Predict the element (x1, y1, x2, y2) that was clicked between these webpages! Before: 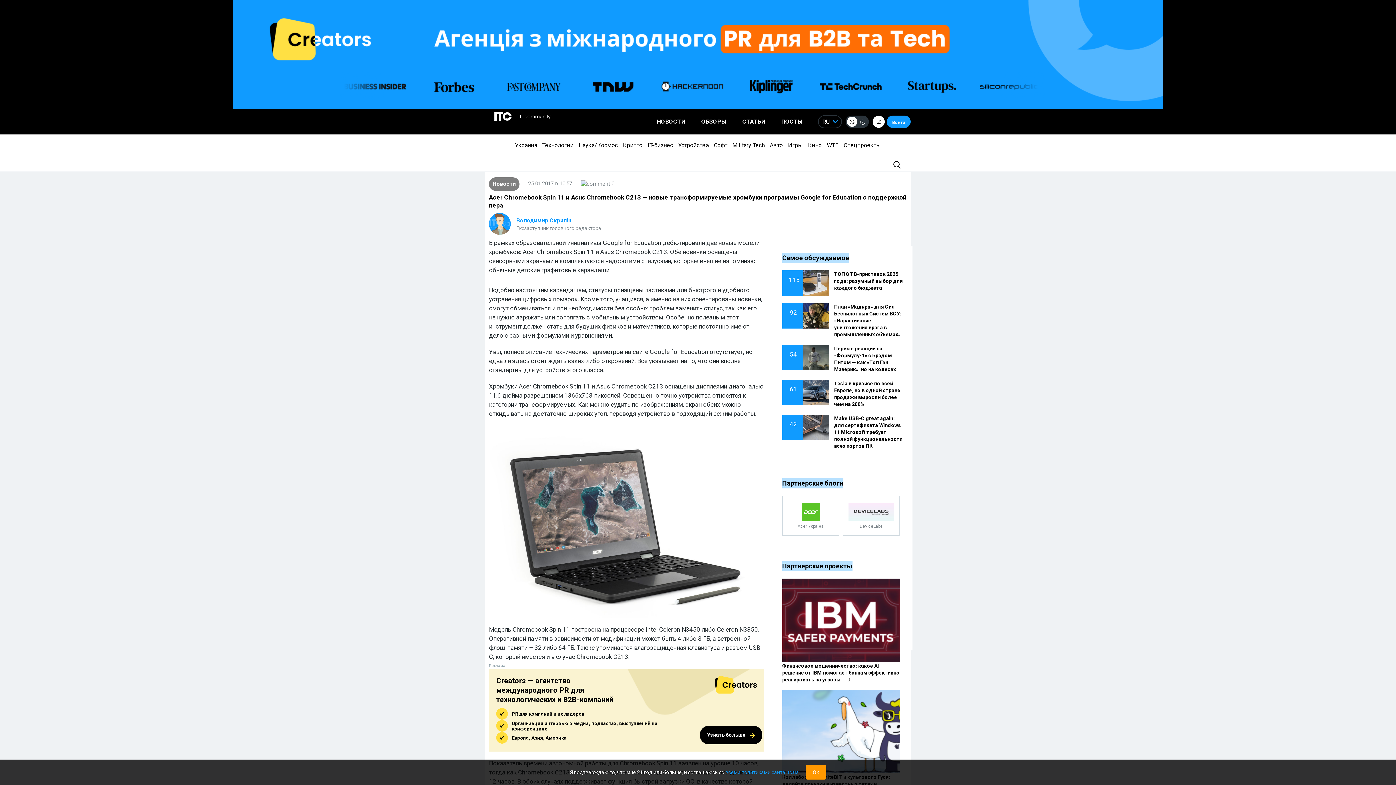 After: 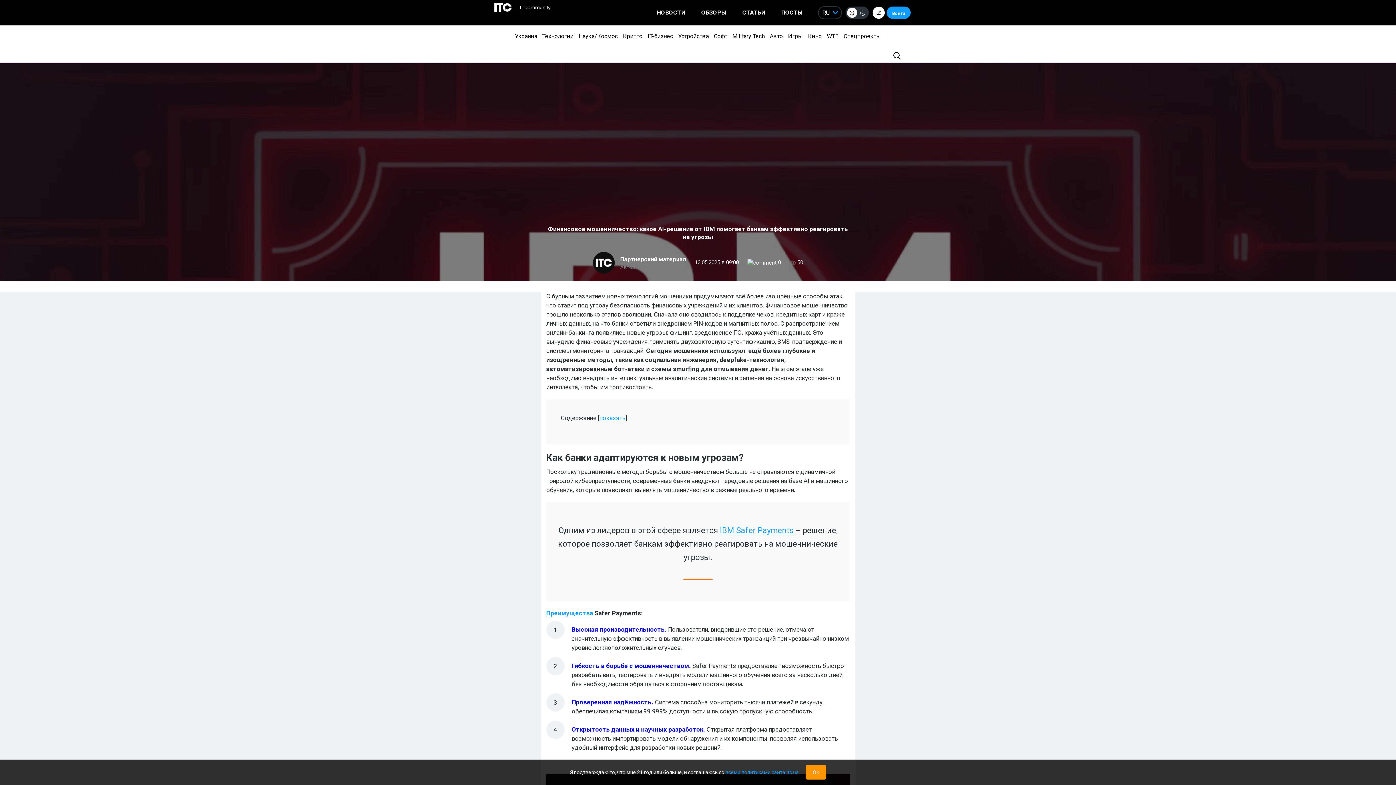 Action: label: Финансовое мошенничество: какое AI-решение от IBM помогает банкам эффективно реагировать на угрозы bbox: (782, 663, 899, 682)